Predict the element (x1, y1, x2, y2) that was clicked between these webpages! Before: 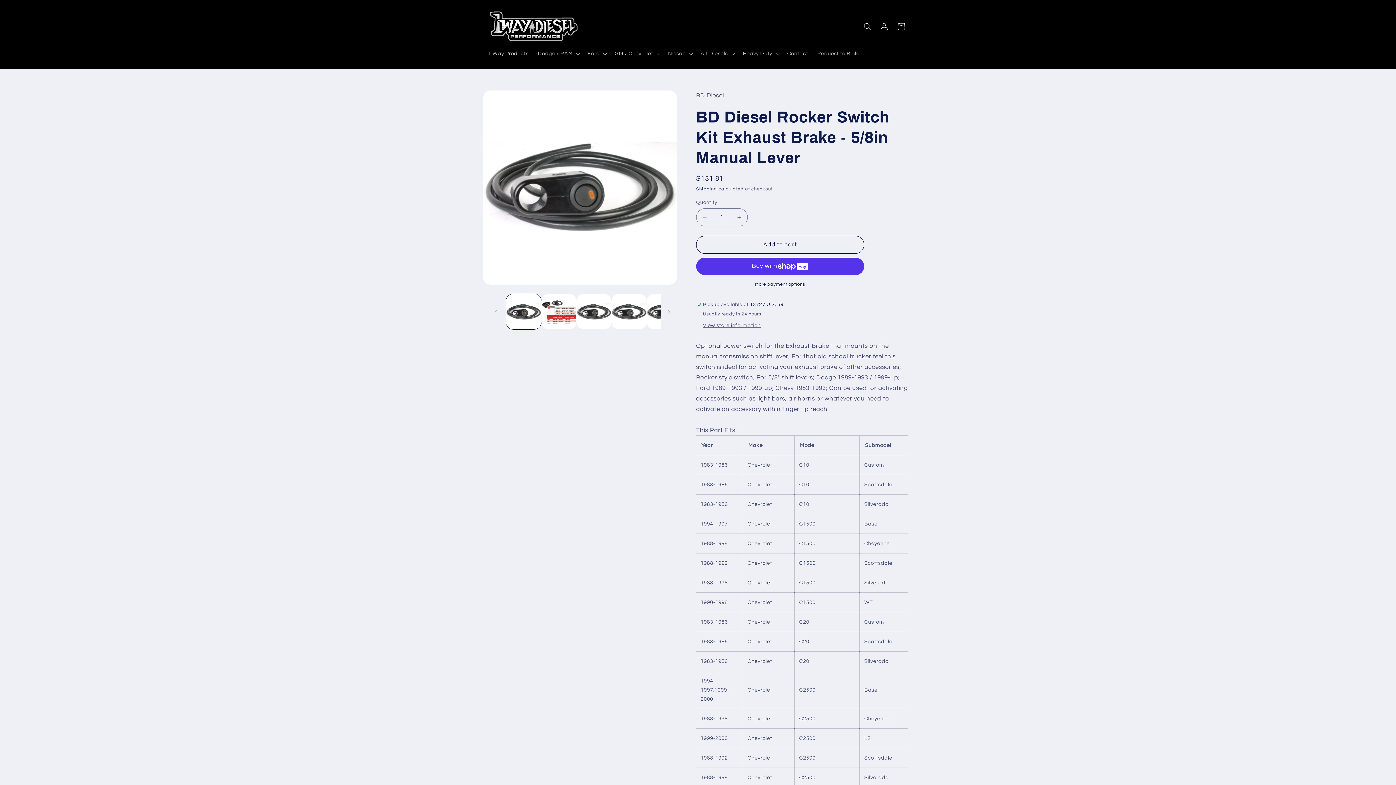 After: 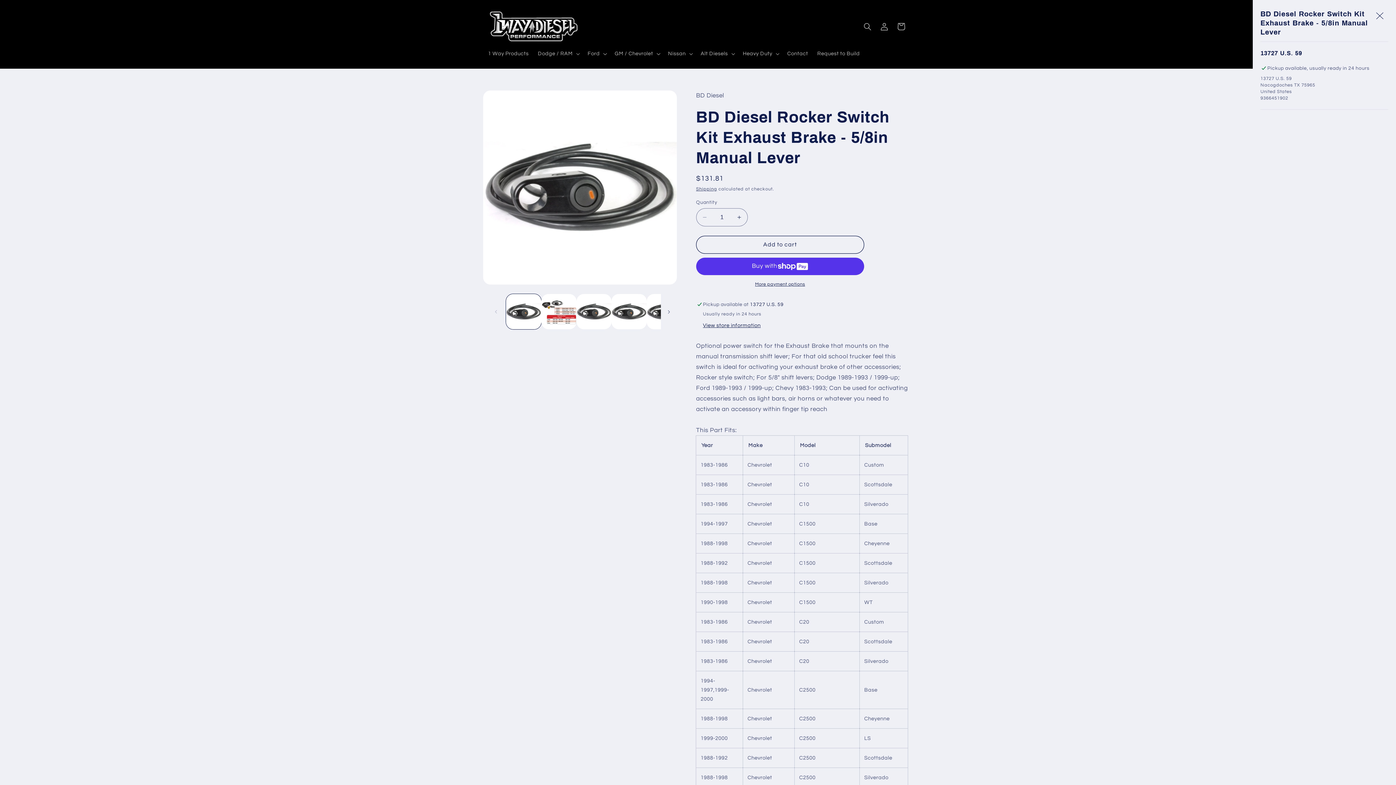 Action: bbox: (703, 322, 760, 329) label: View store information